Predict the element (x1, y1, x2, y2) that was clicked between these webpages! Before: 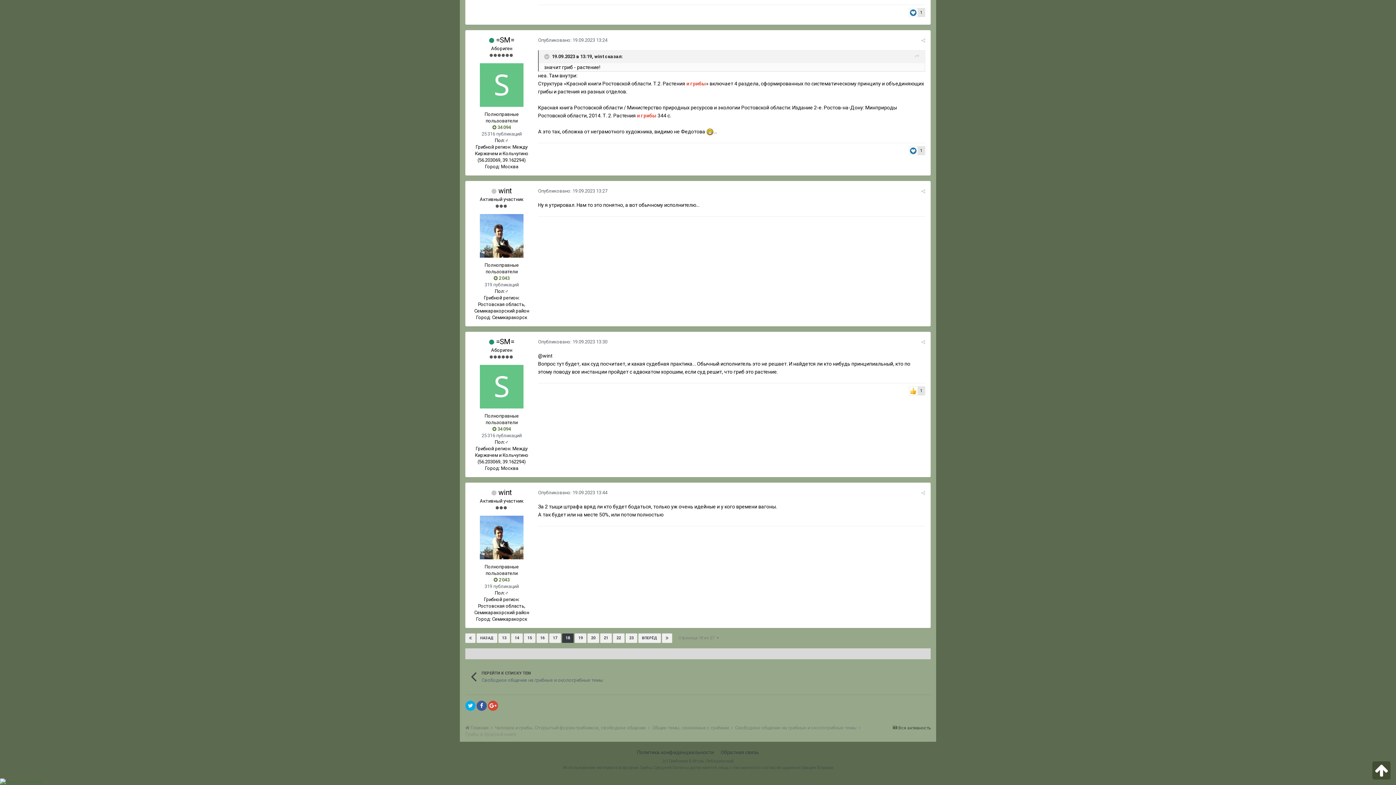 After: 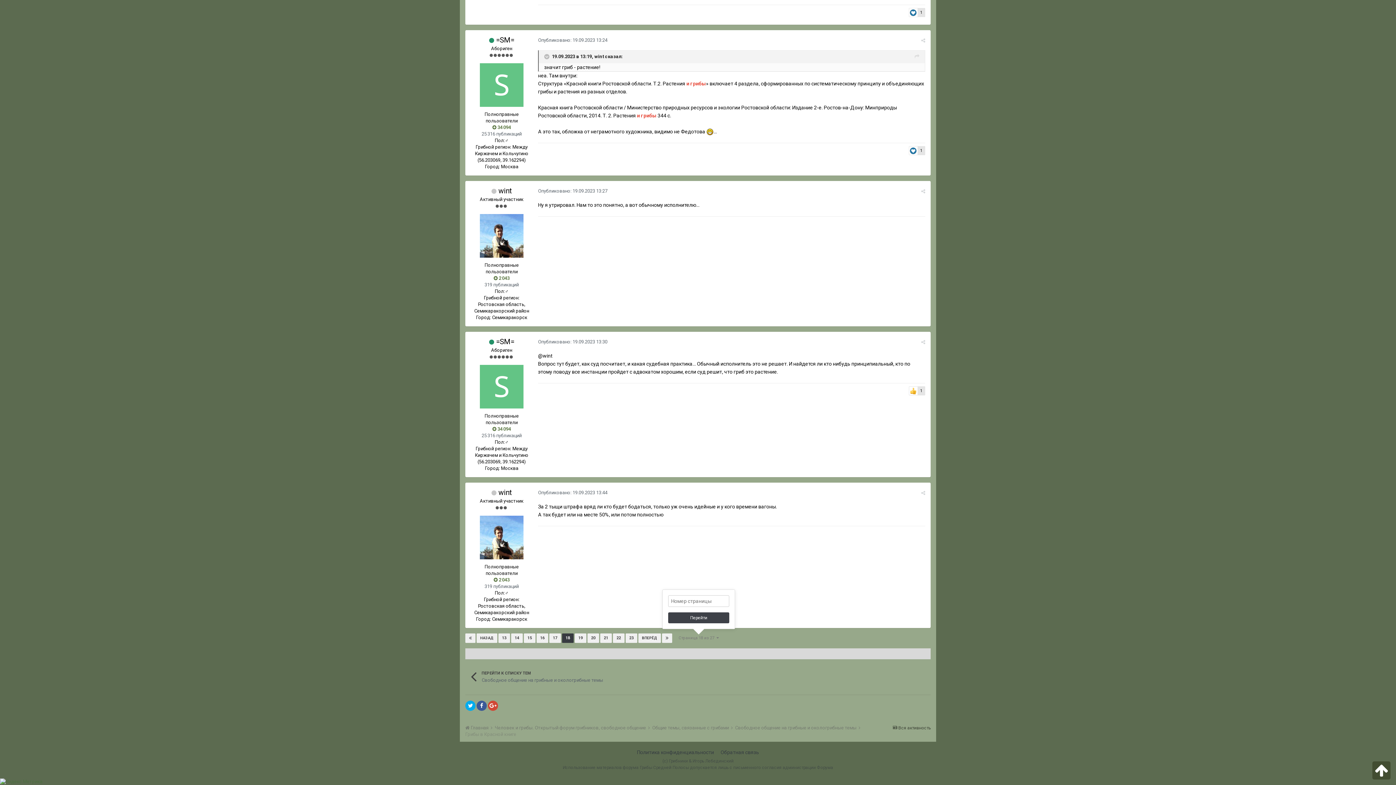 Action: label: Страница 18 из 27   bbox: (678, 633, 718, 643)